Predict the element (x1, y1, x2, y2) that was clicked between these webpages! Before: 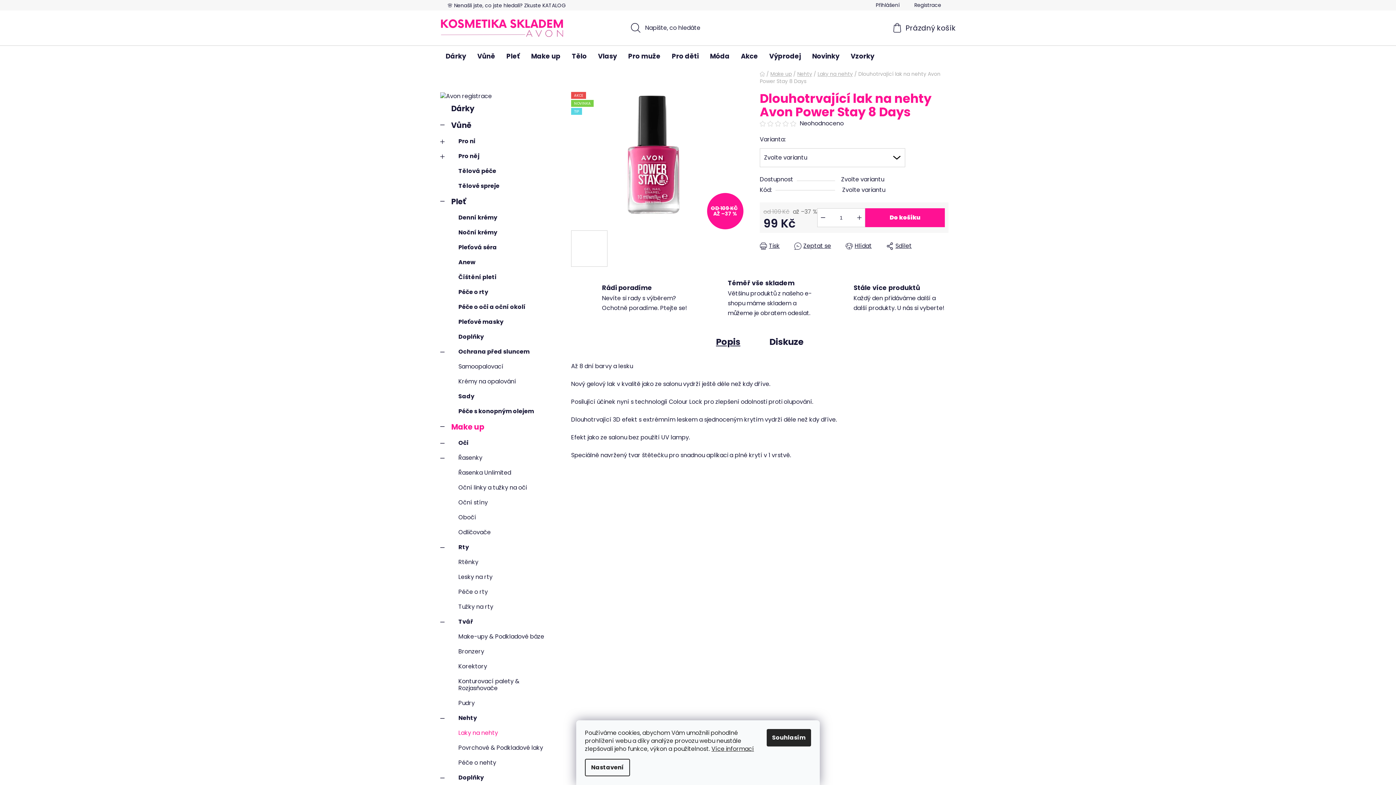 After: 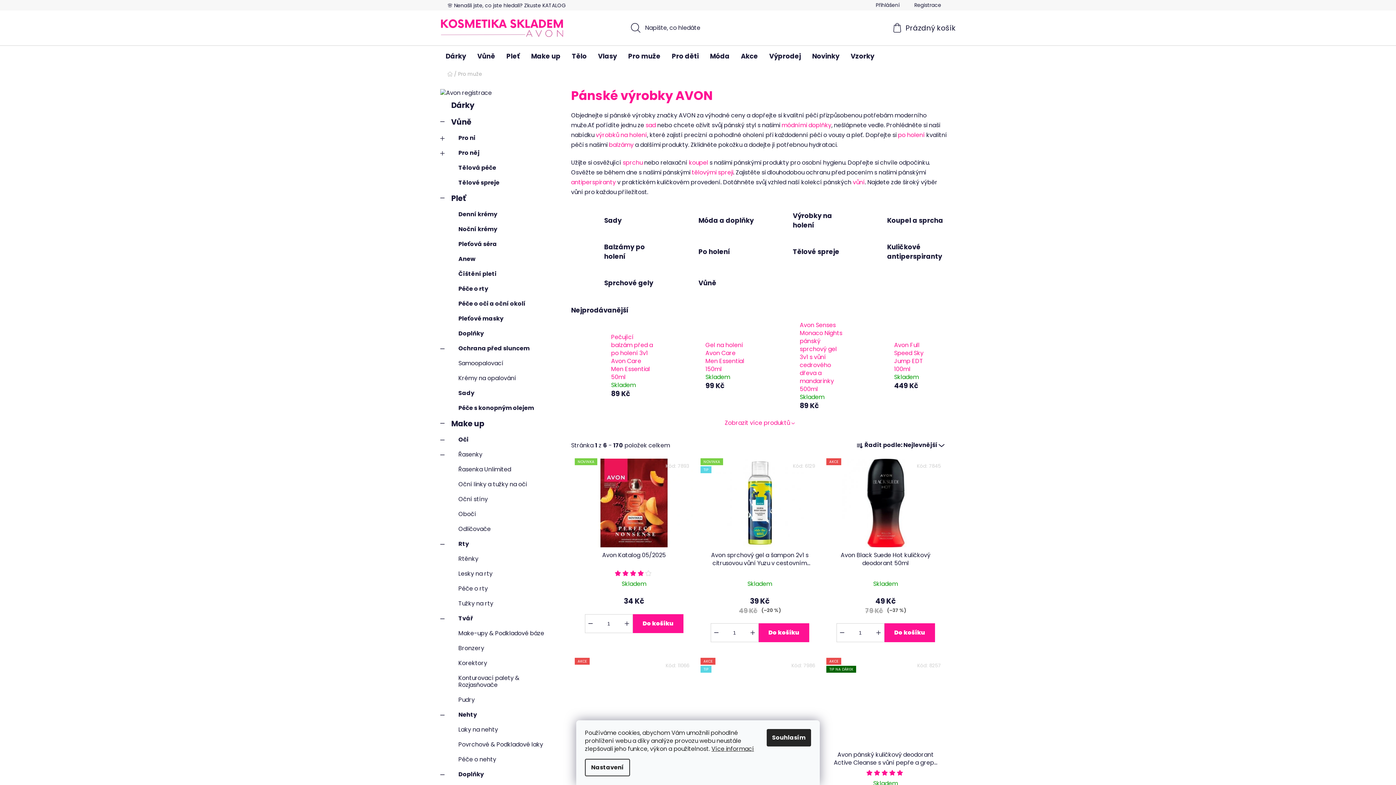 Action: bbox: (622, 45, 666, 66) label: Pro muže